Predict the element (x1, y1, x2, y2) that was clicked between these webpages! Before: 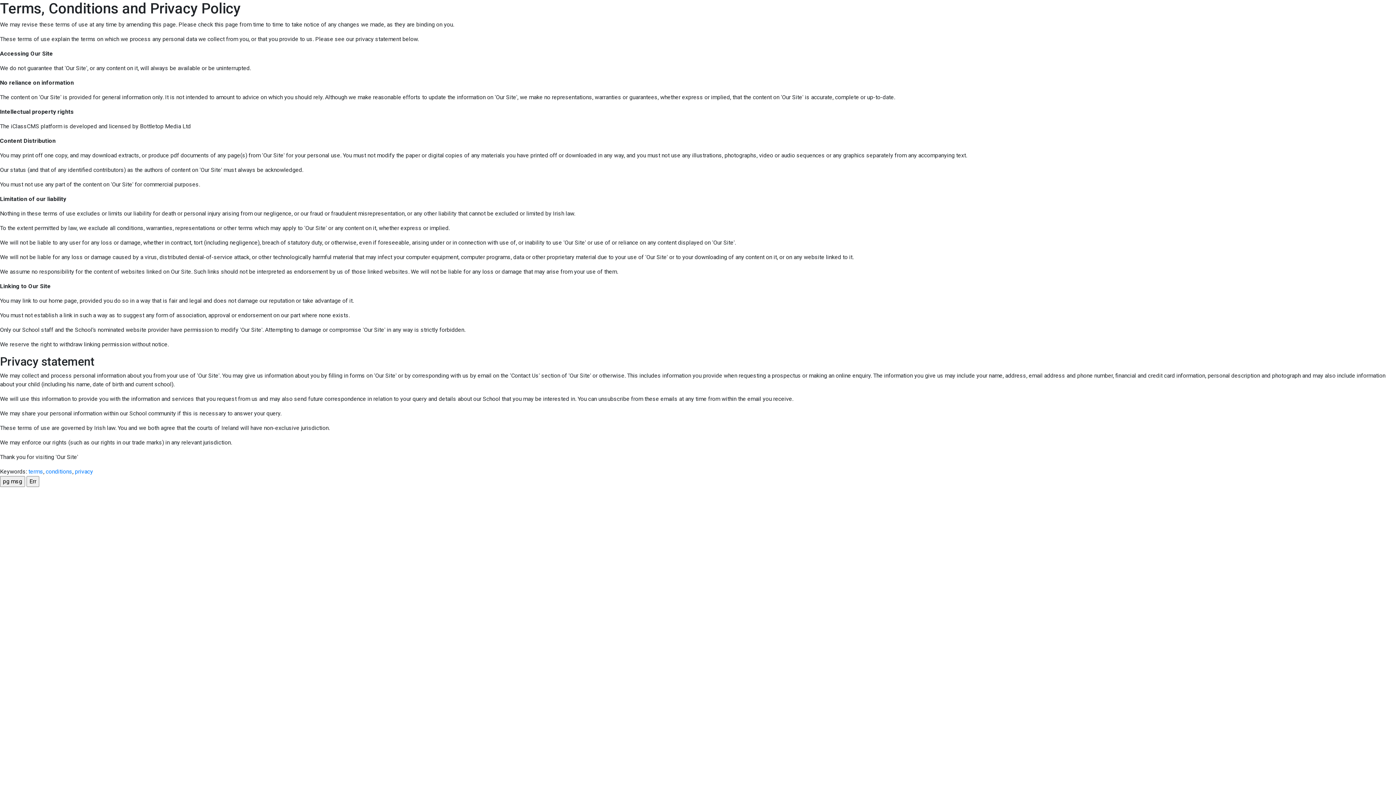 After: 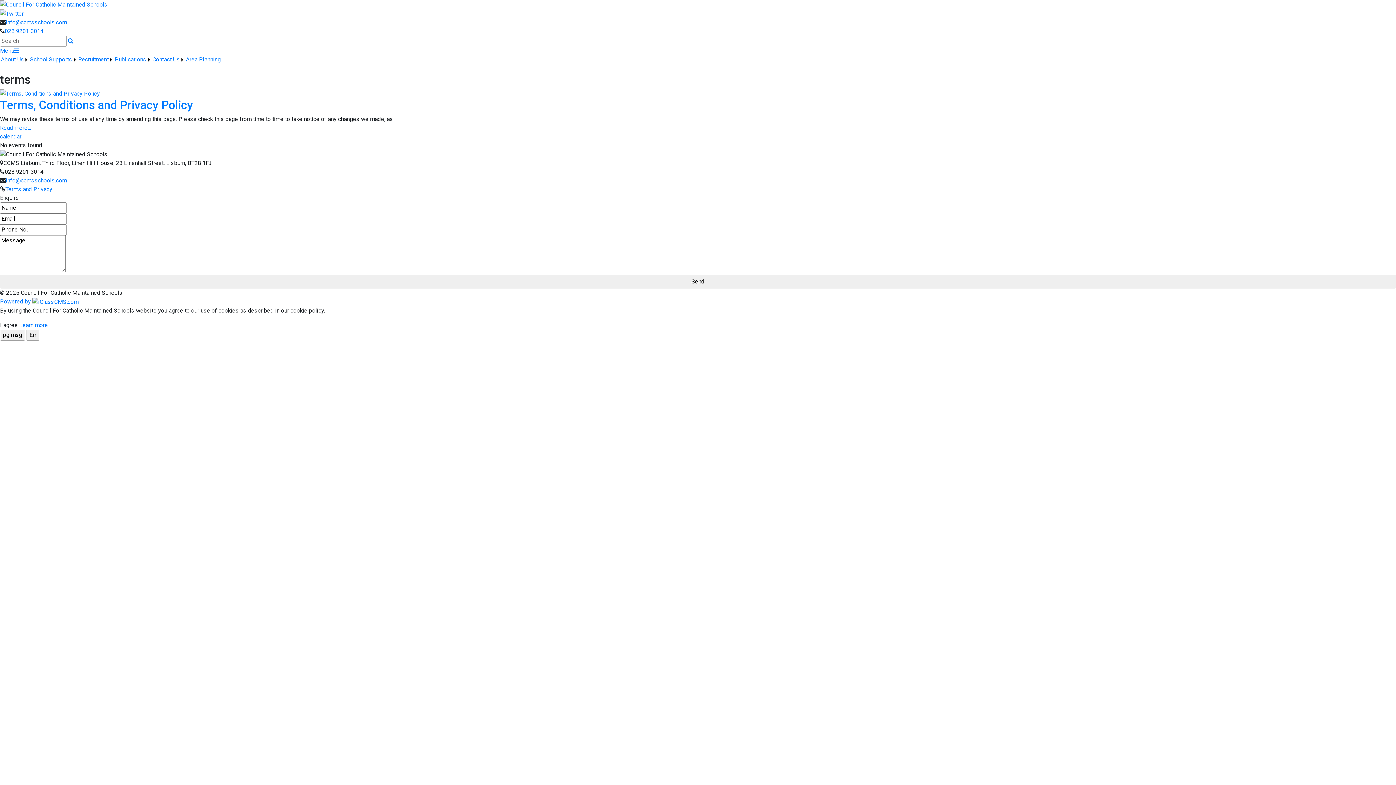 Action: bbox: (28, 468, 43, 475) label: terms